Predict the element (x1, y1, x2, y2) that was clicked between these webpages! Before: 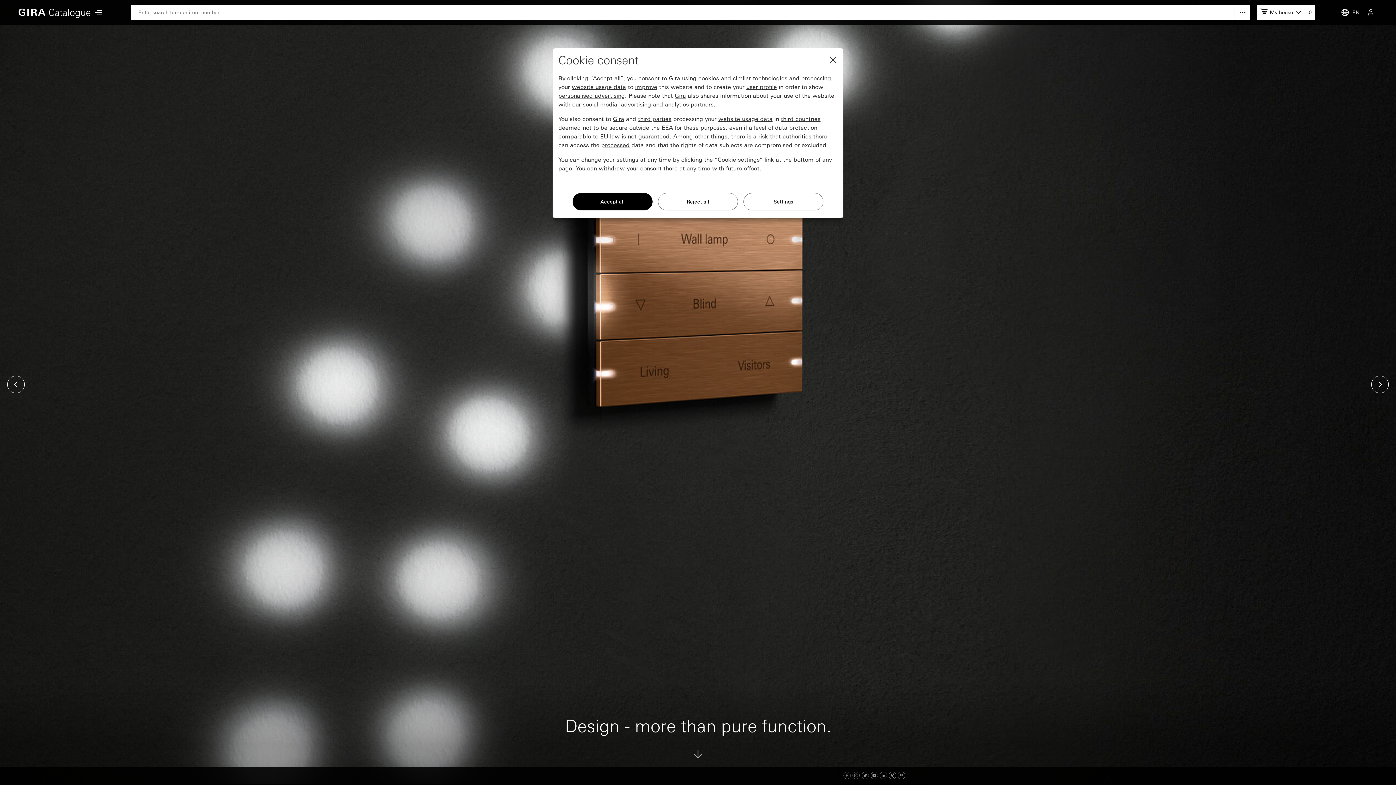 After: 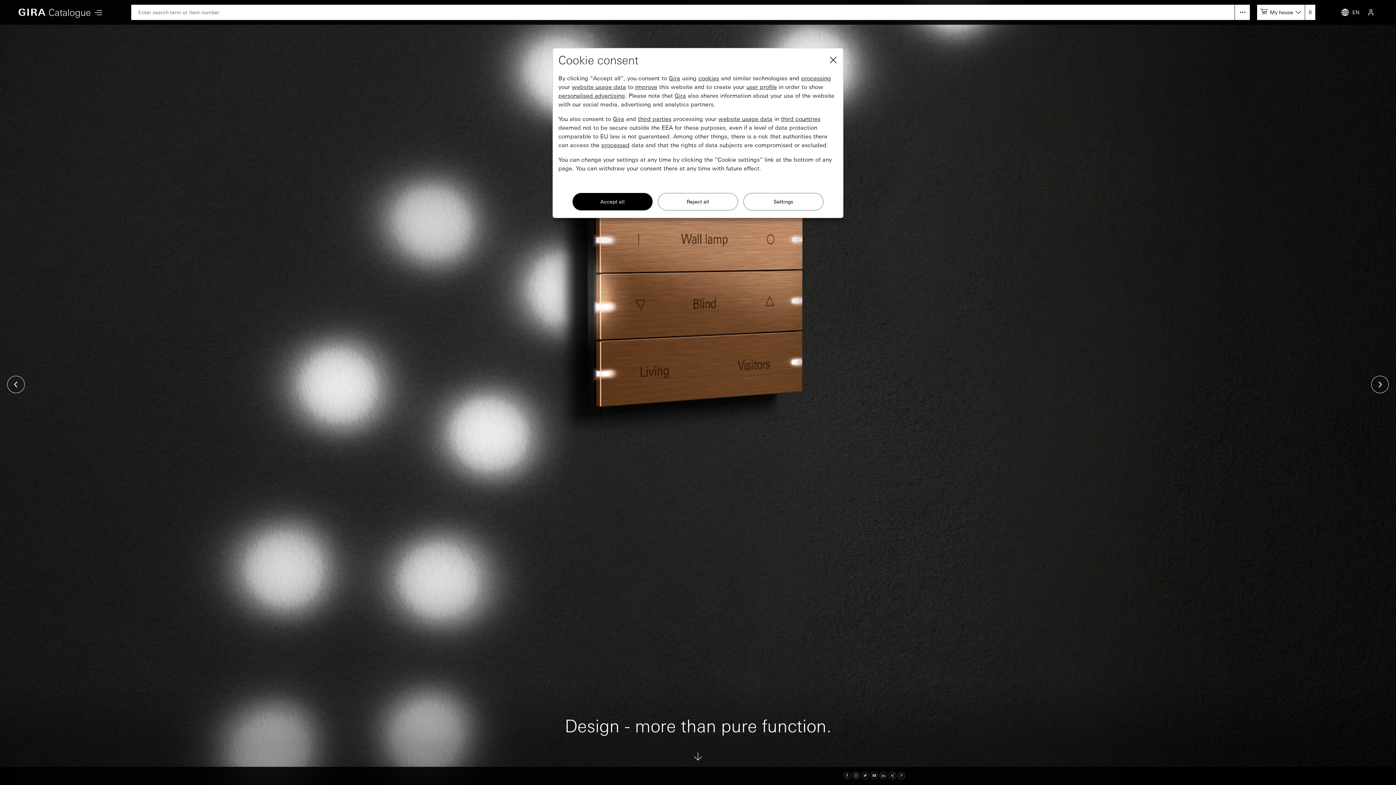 Action: label: Next slide bbox: (1371, 376, 1389, 393)